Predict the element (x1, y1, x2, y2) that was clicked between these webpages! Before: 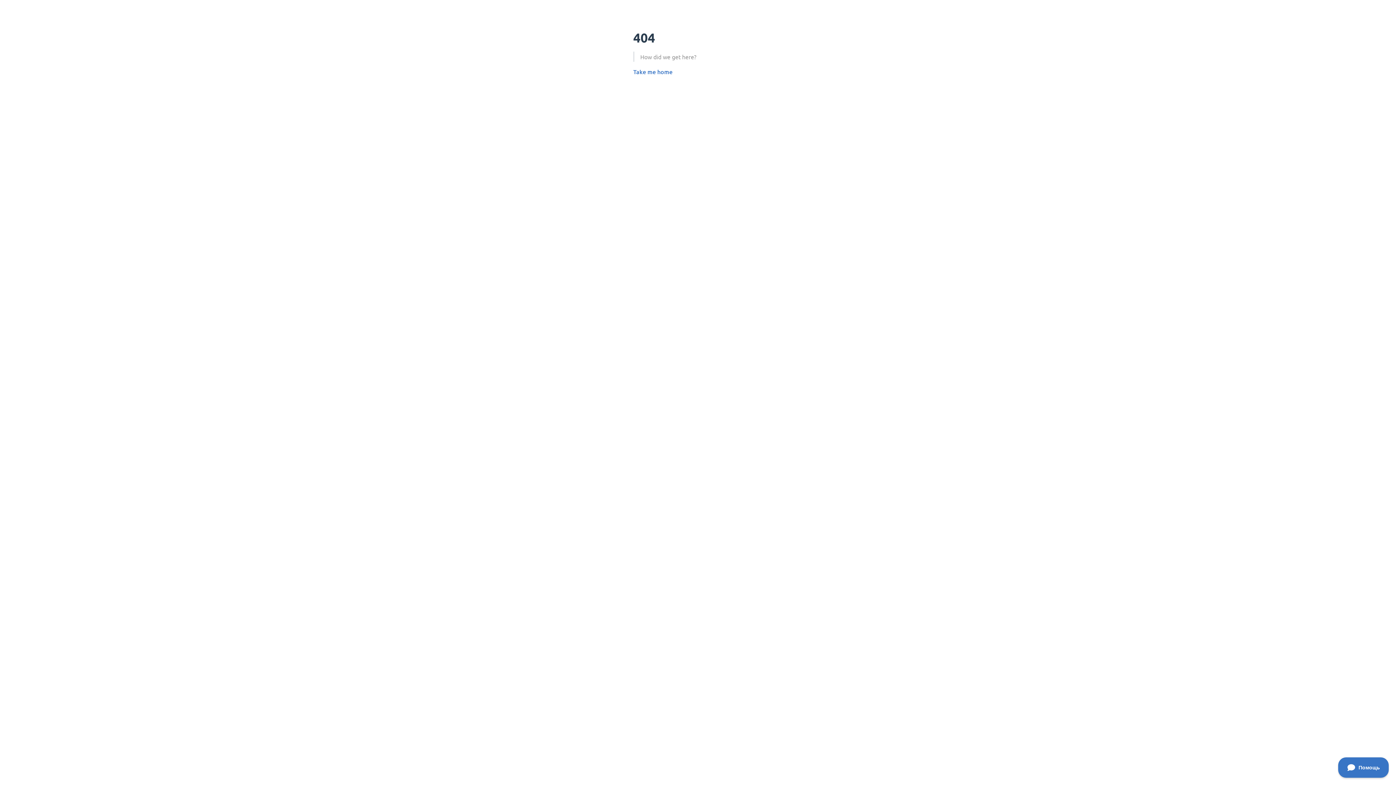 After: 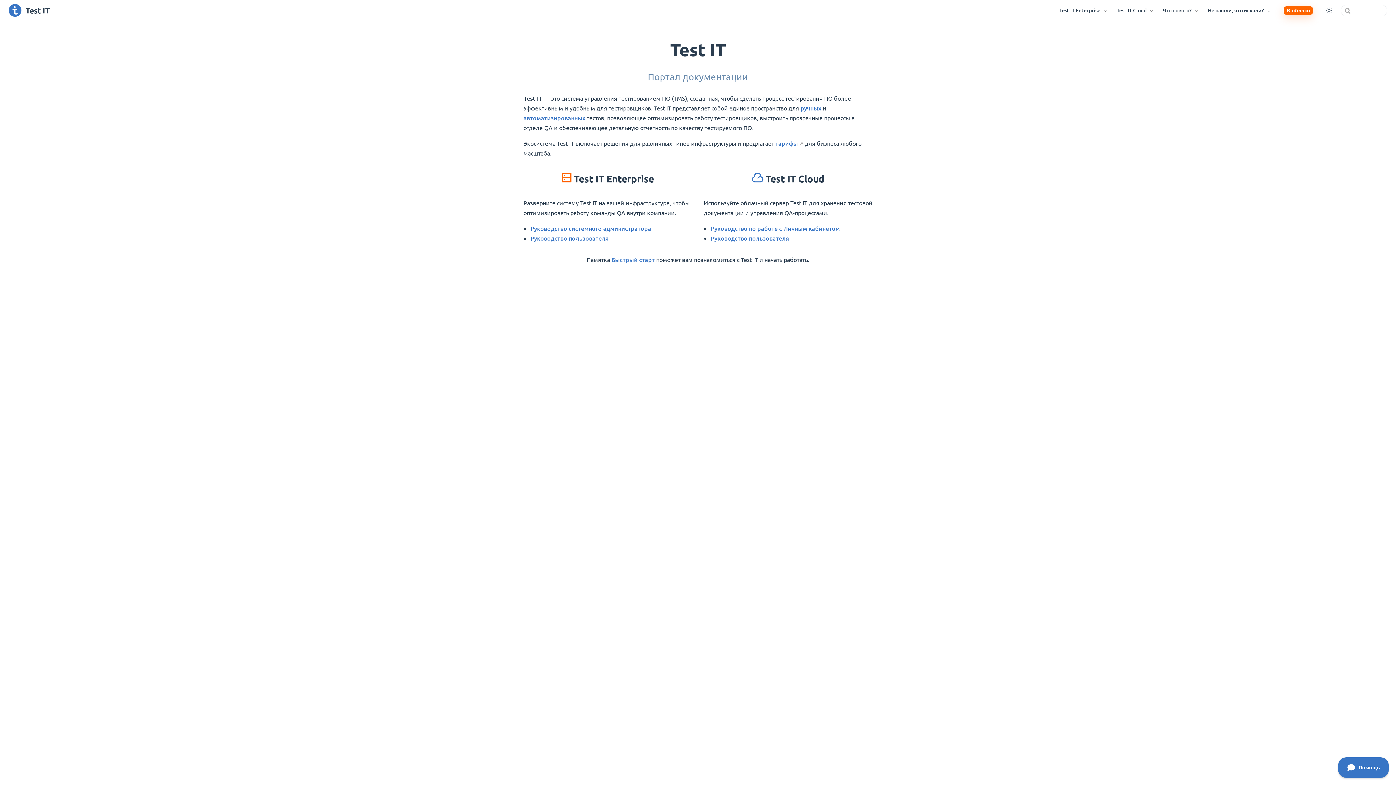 Action: bbox: (633, 67, 672, 75) label: Take me home